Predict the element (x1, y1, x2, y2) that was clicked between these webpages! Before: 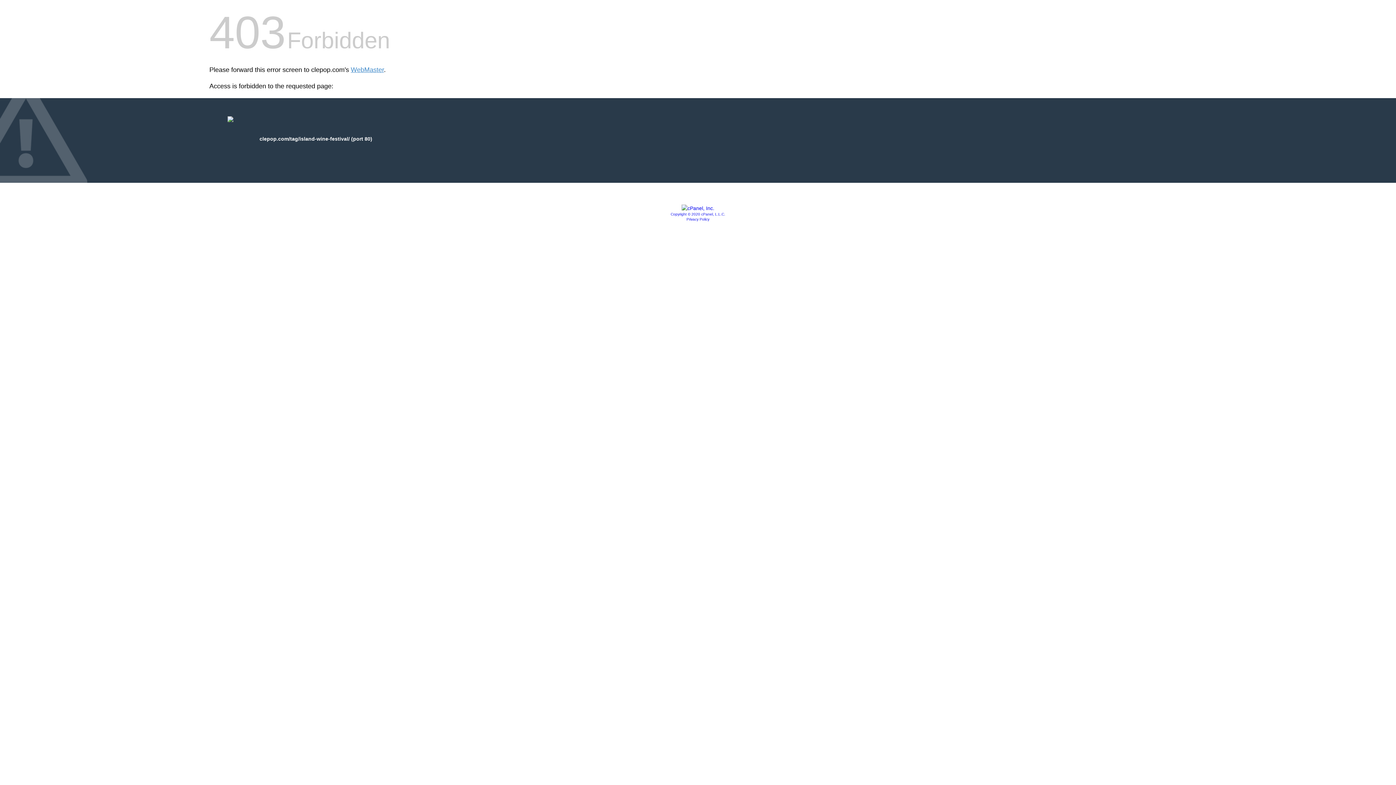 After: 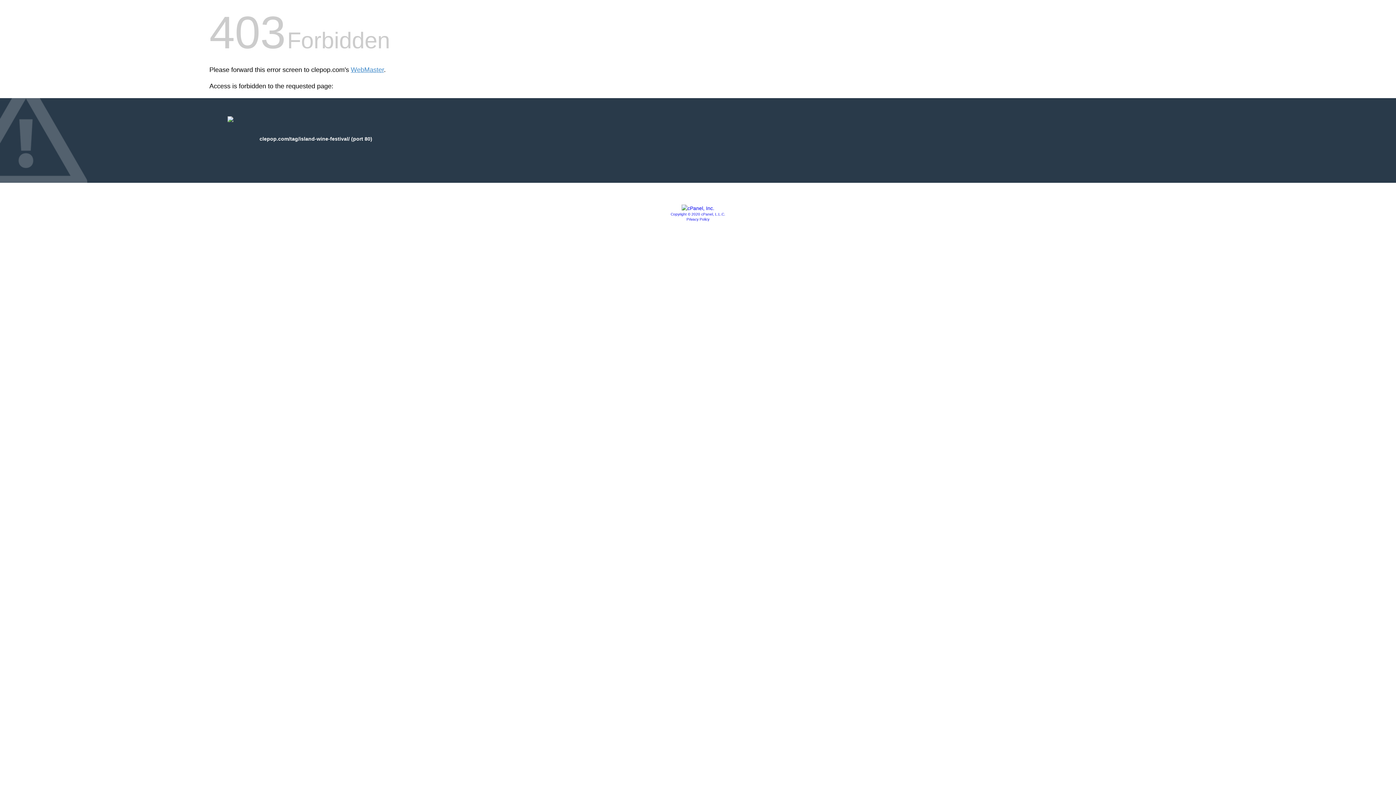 Action: label: Copyright © 2020 cPanel, L.L.C. bbox: (670, 212, 725, 216)